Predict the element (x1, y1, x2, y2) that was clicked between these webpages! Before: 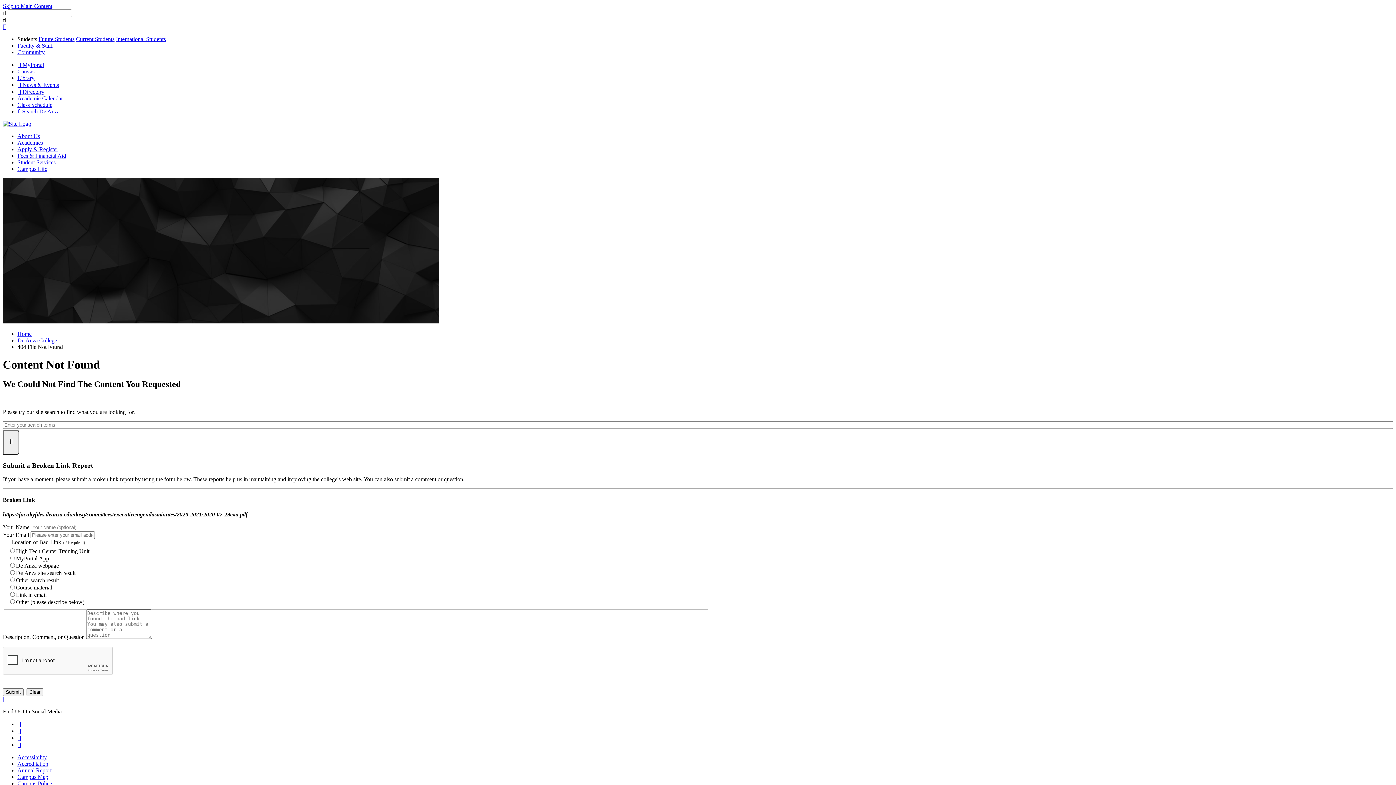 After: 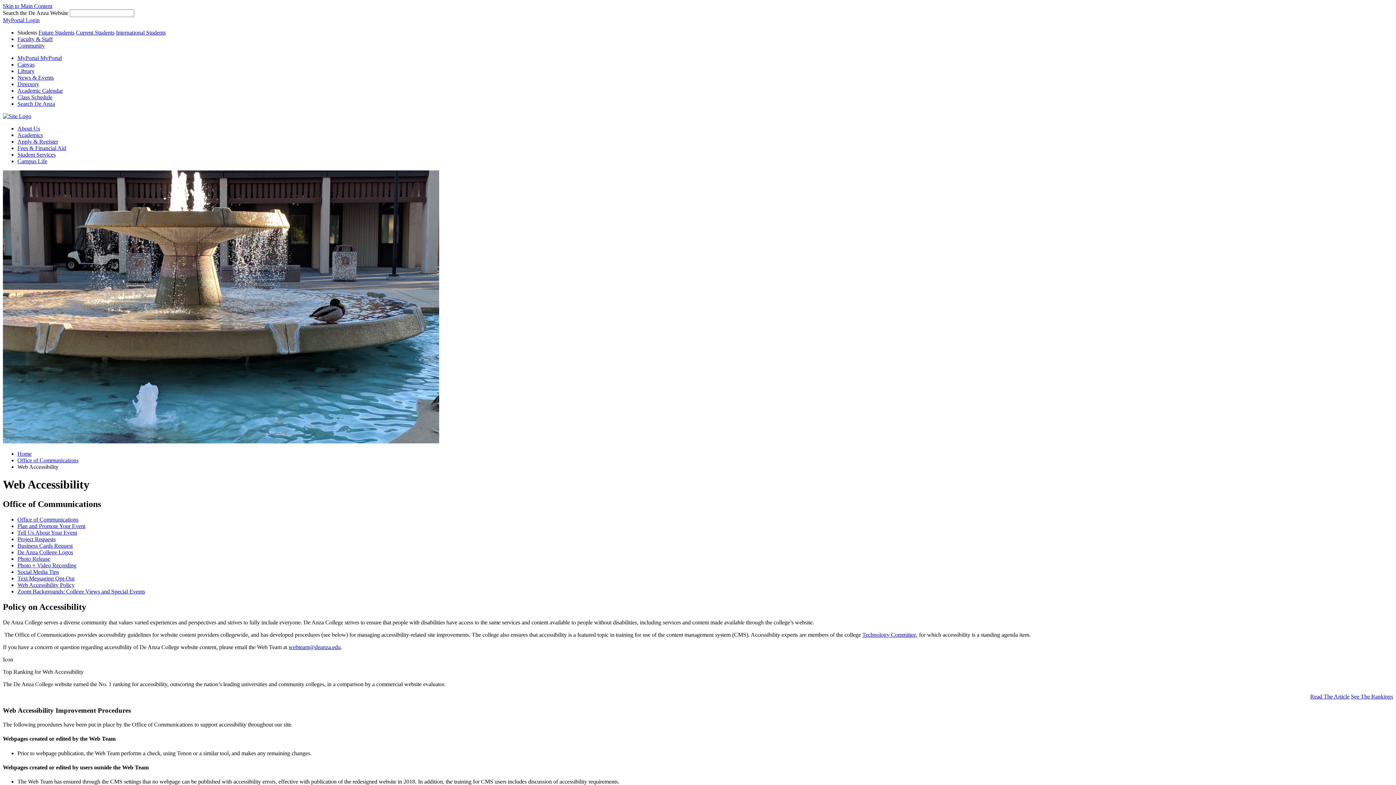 Action: label: Accessibility bbox: (17, 754, 46, 760)